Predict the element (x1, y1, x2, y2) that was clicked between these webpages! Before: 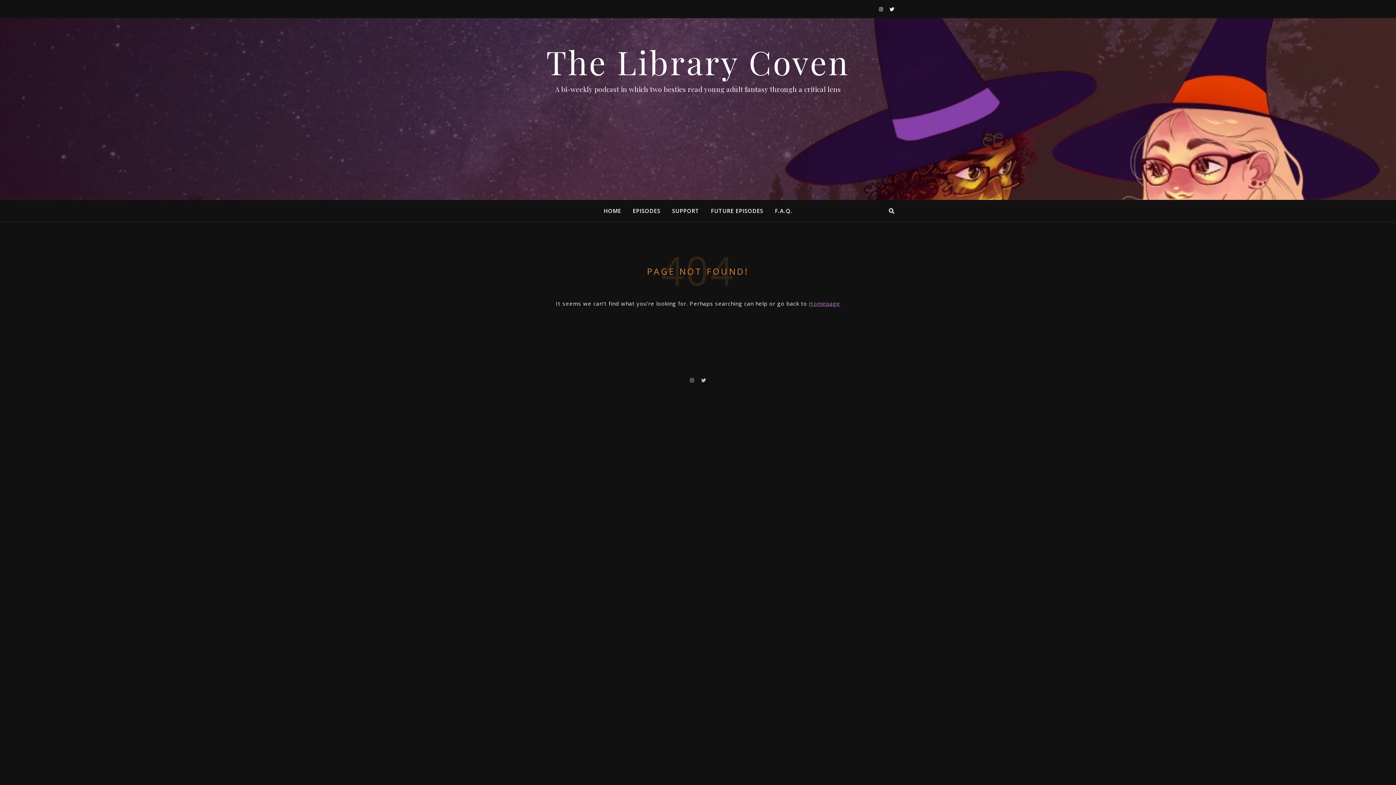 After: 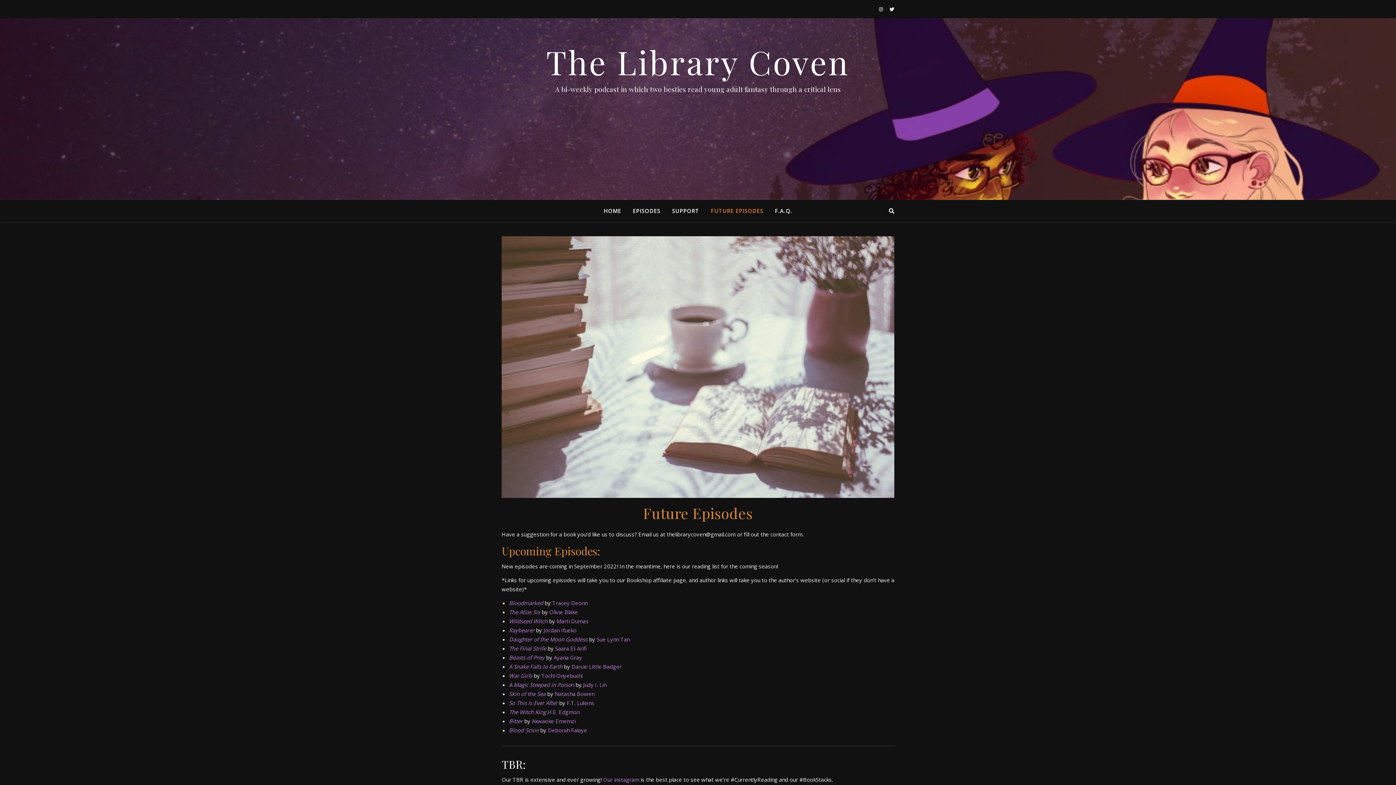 Action: bbox: (705, 200, 769, 221) label: FUTURE EPISODES